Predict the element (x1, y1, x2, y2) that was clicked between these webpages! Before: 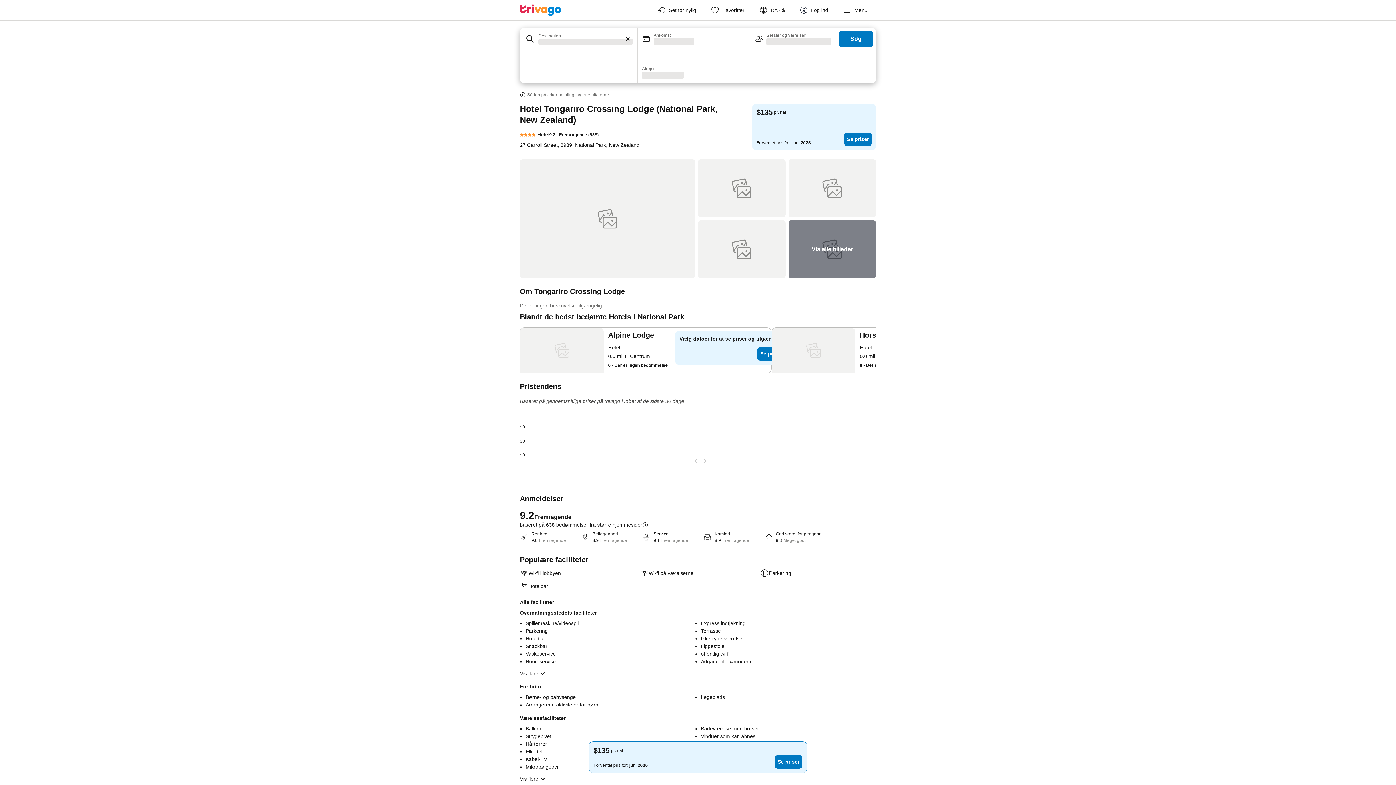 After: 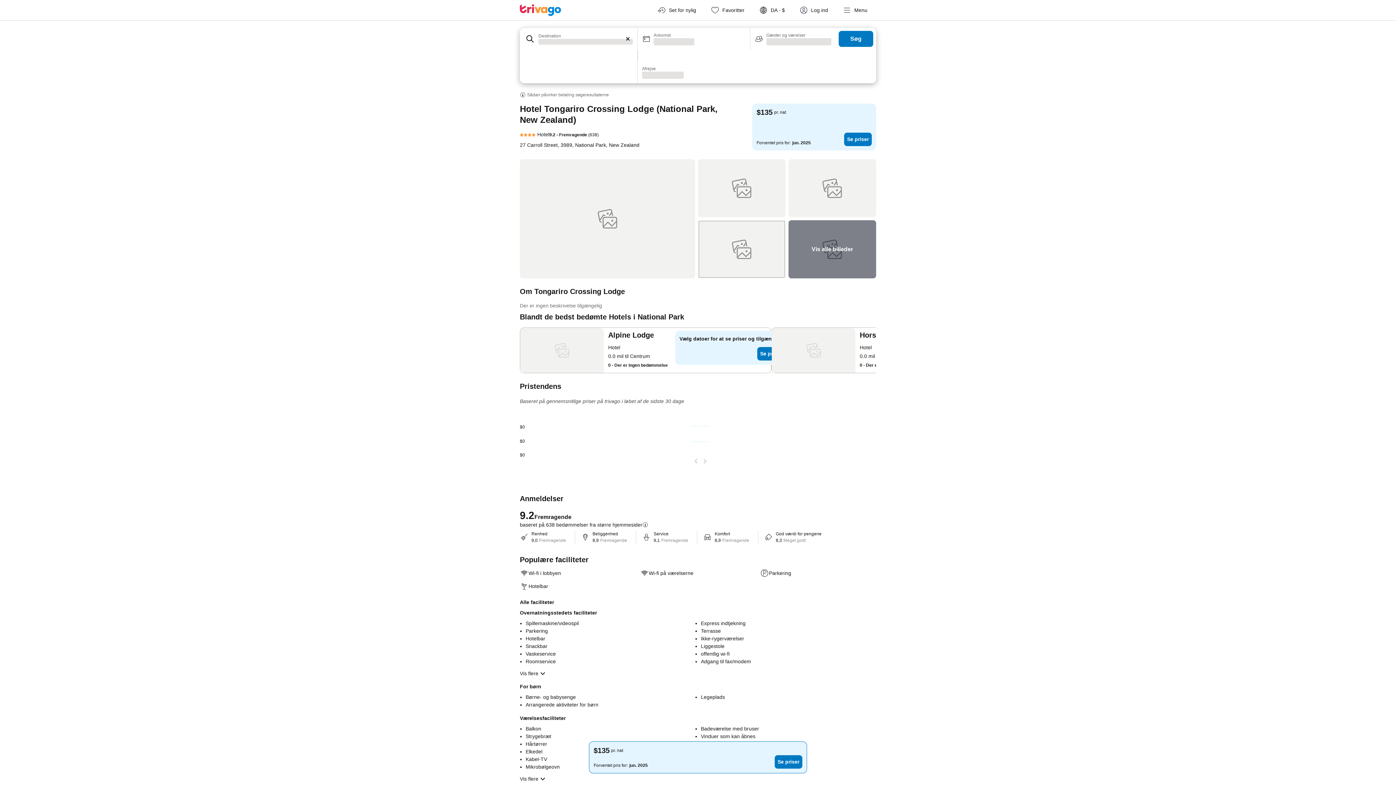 Action: bbox: (698, 220, 785, 278)